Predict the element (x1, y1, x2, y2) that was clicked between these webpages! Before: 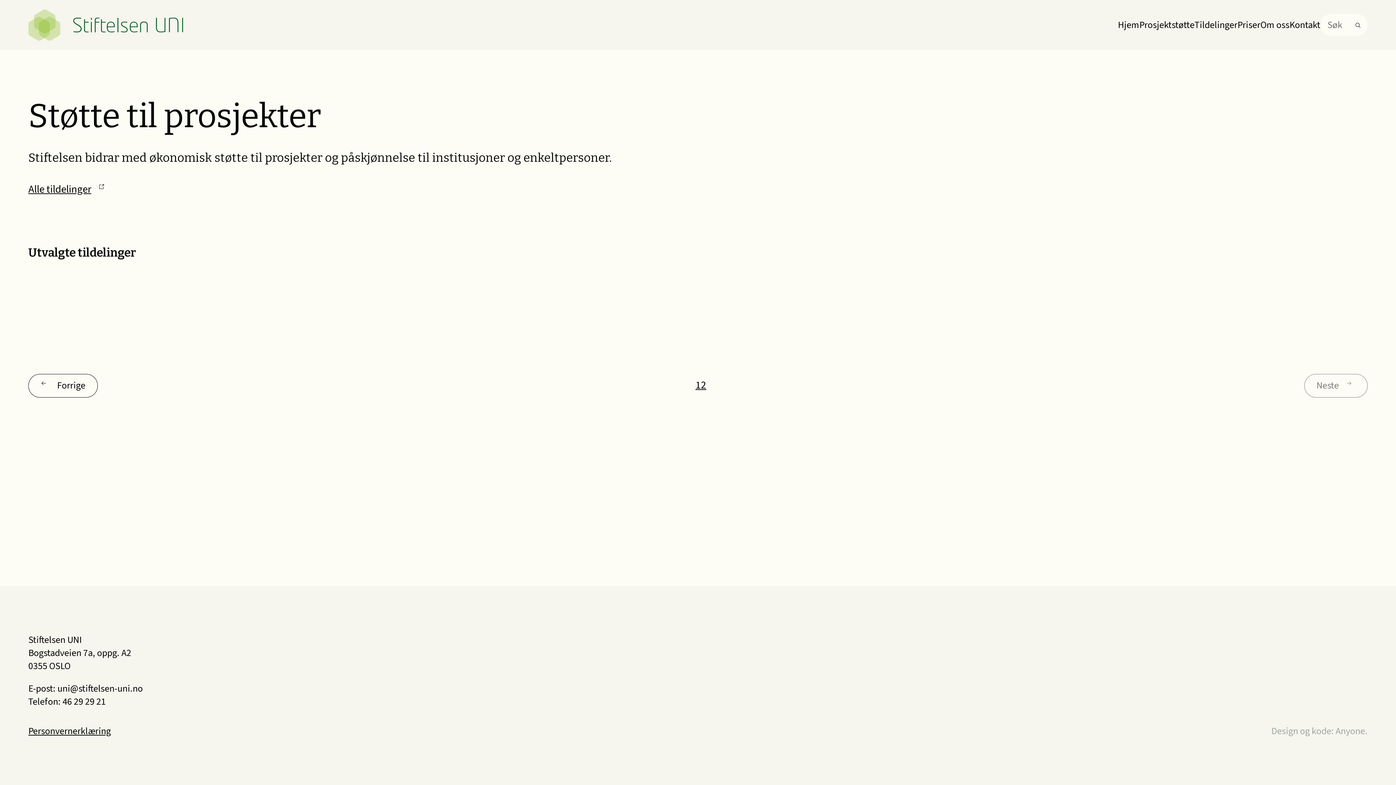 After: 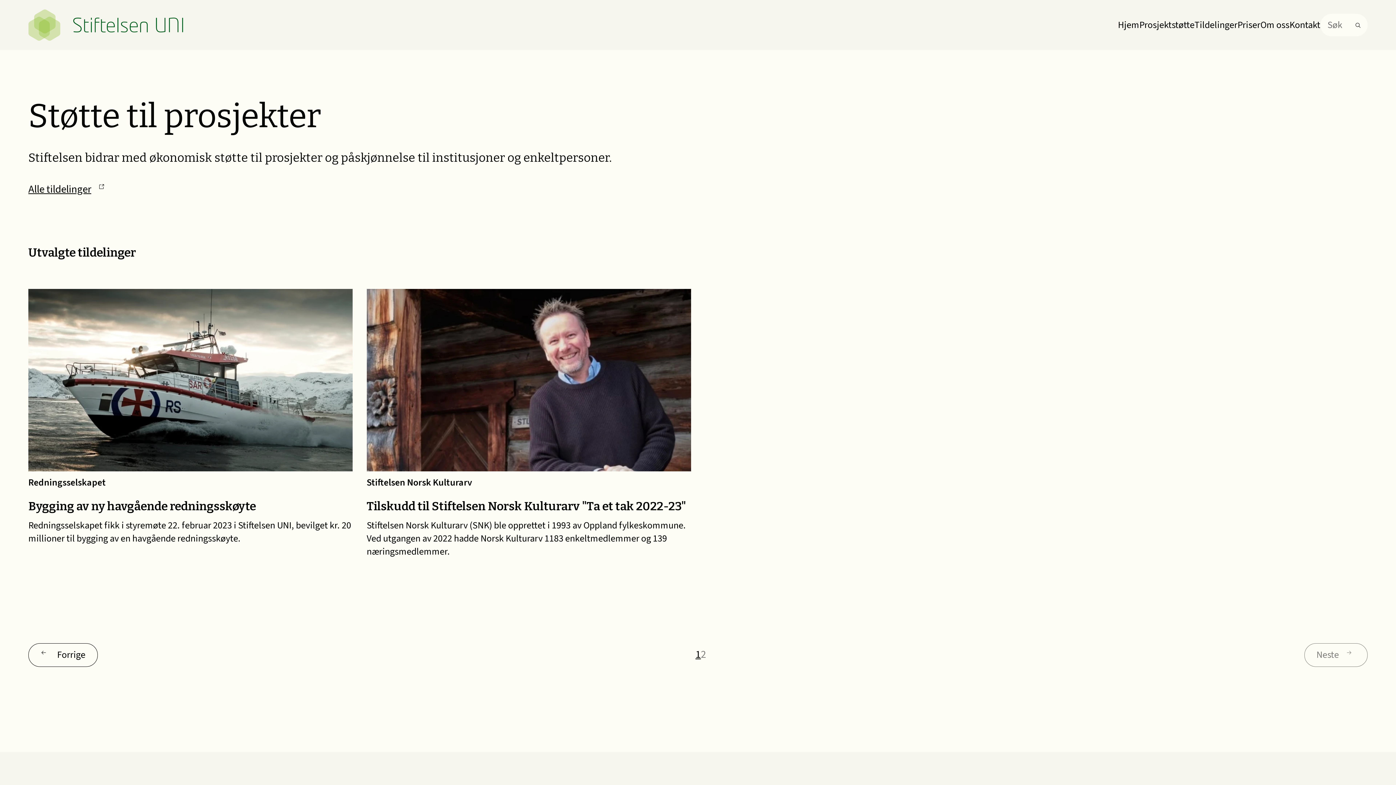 Action: bbox: (701, 377, 706, 393) label: 2